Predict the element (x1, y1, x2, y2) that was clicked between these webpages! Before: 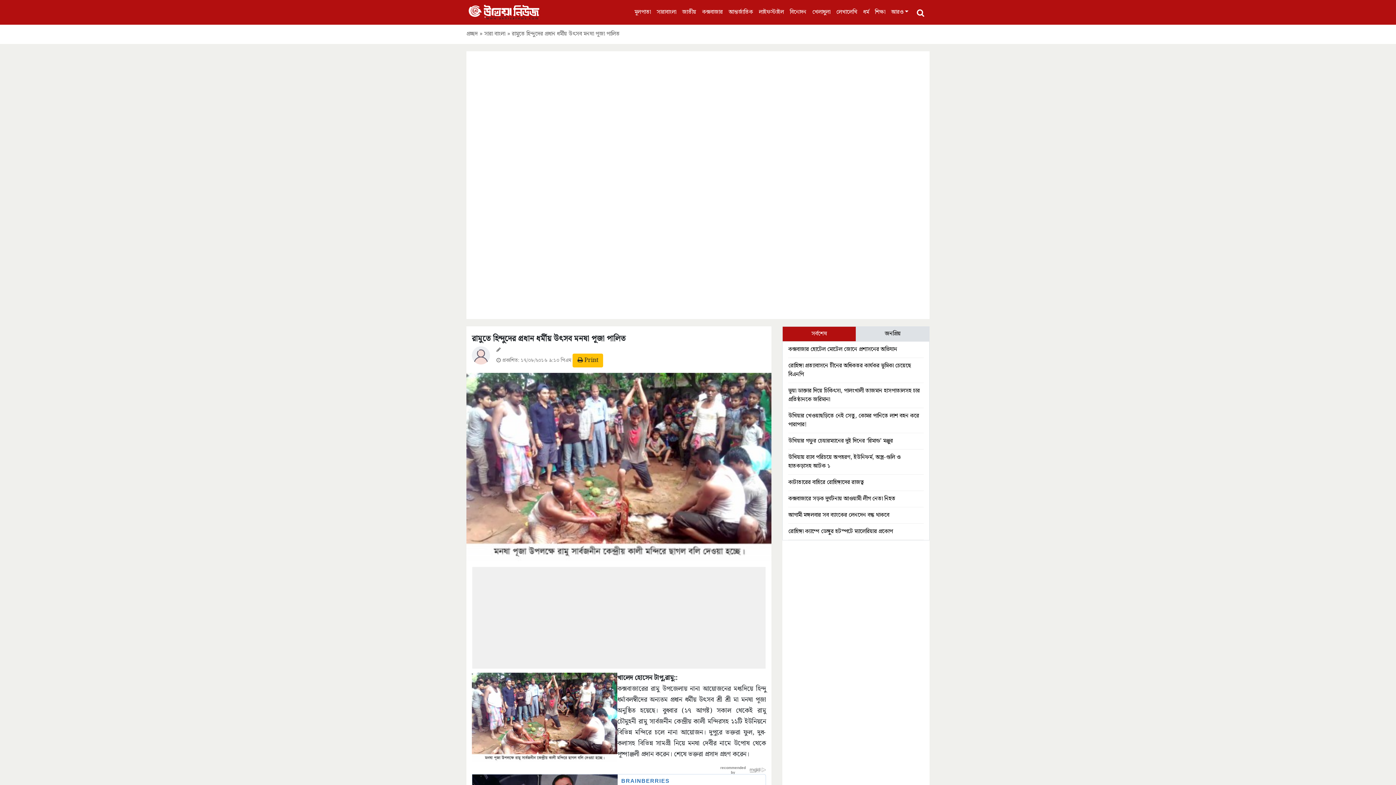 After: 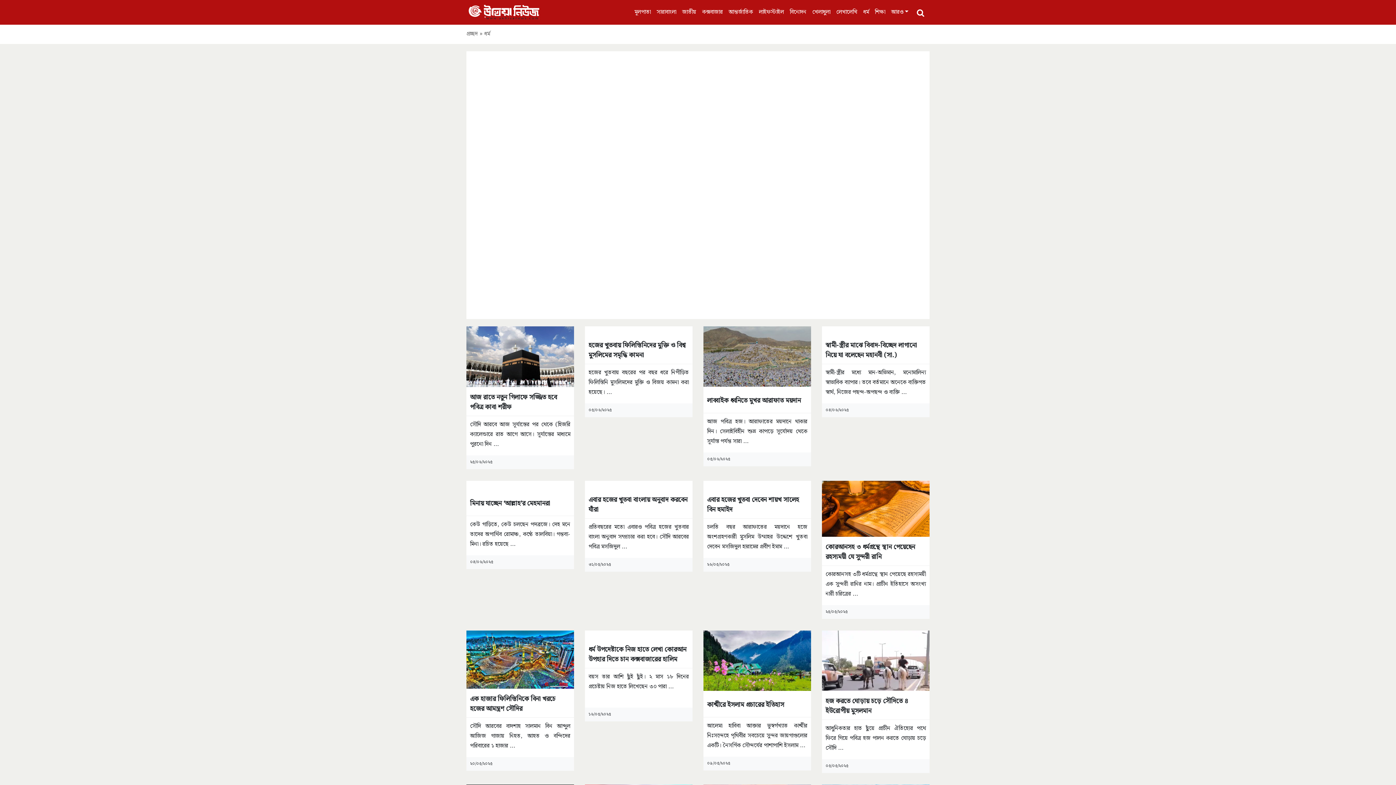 Action: bbox: (860, 5, 872, 19) label: ধর্ম